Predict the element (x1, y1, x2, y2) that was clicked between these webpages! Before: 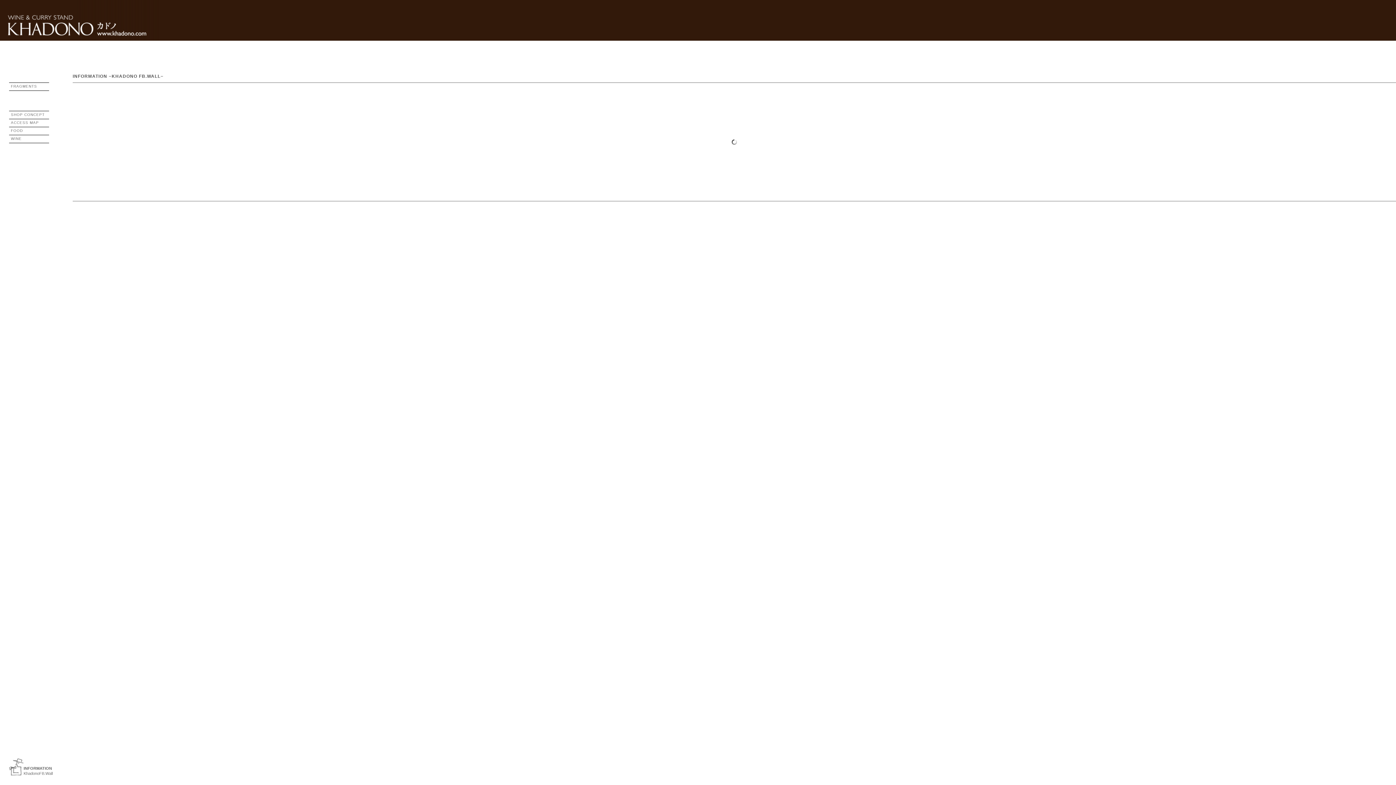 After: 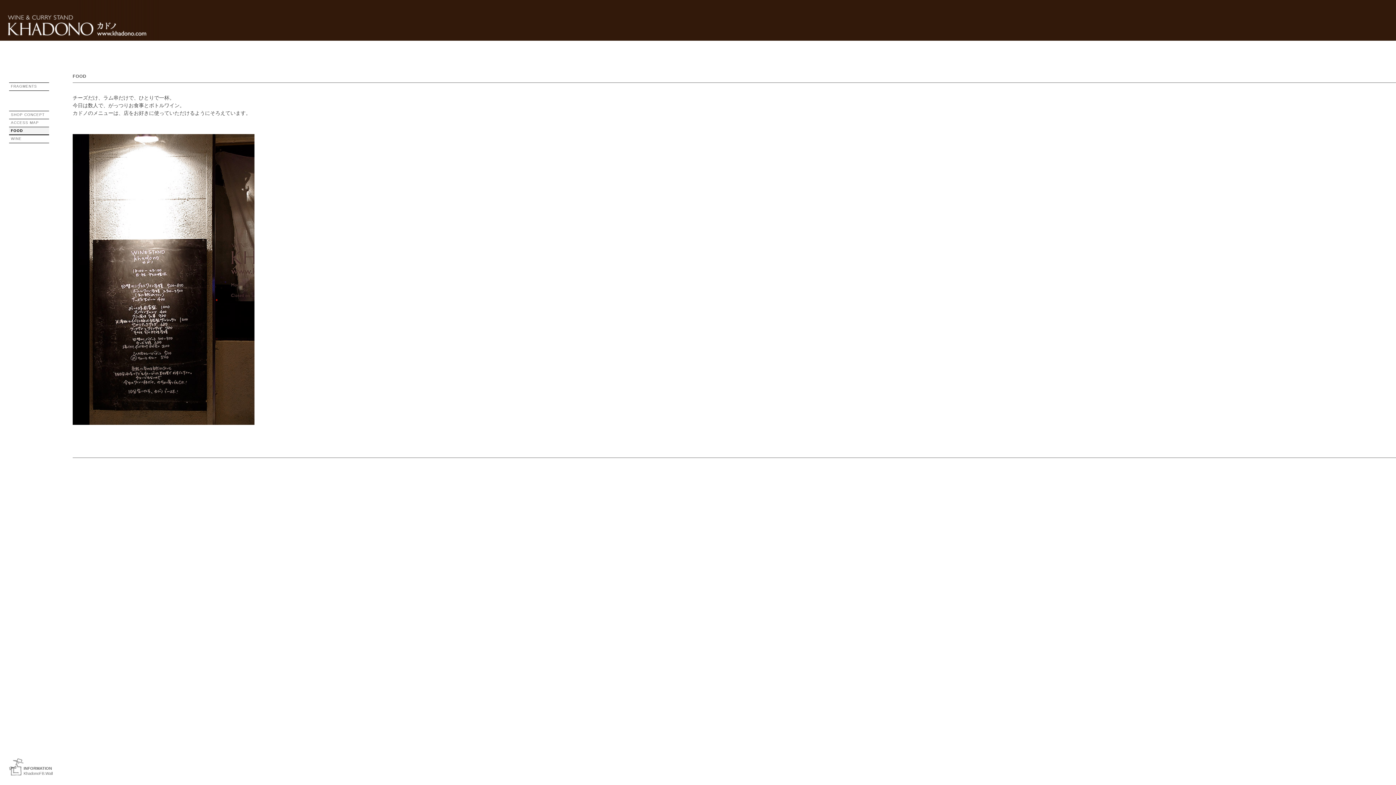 Action: bbox: (9, 127, 49, 134) label: FOOD